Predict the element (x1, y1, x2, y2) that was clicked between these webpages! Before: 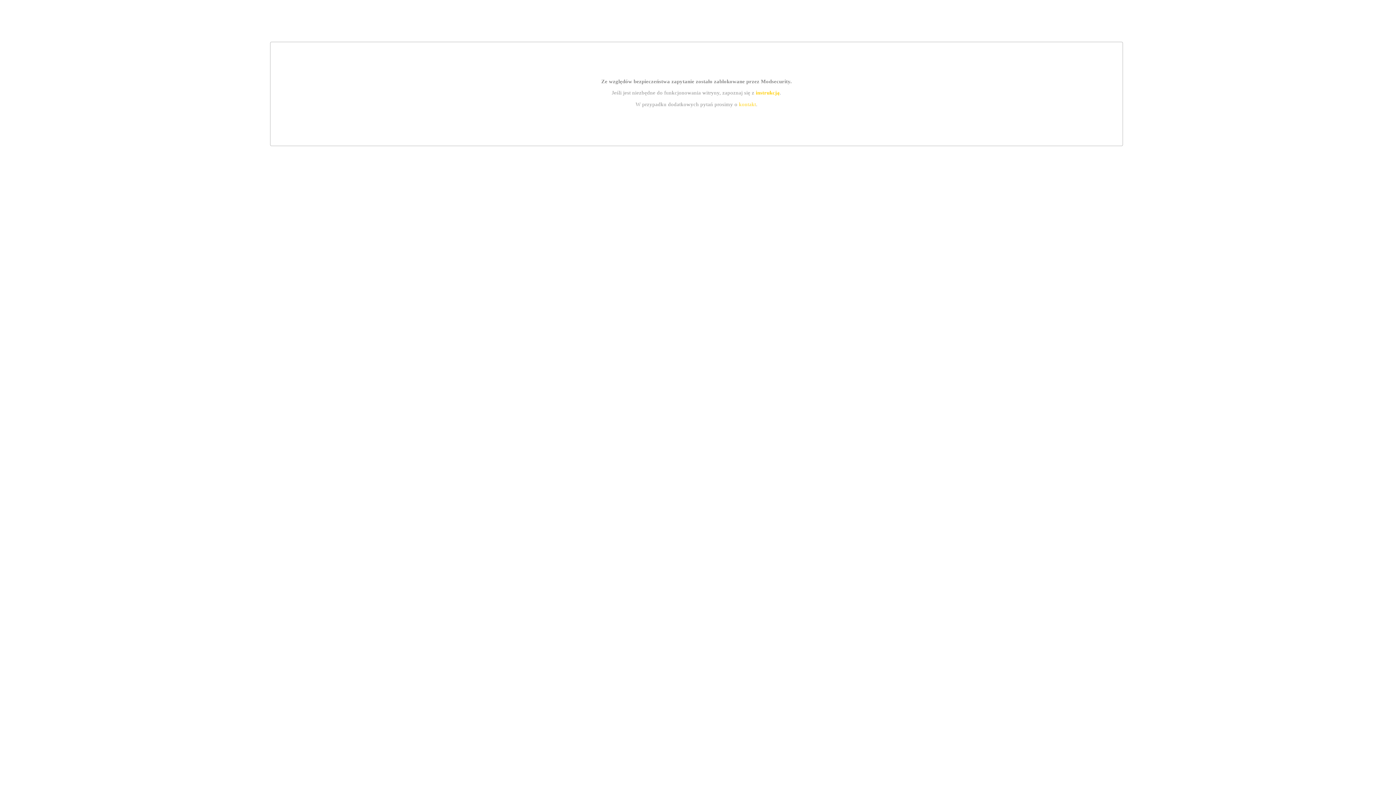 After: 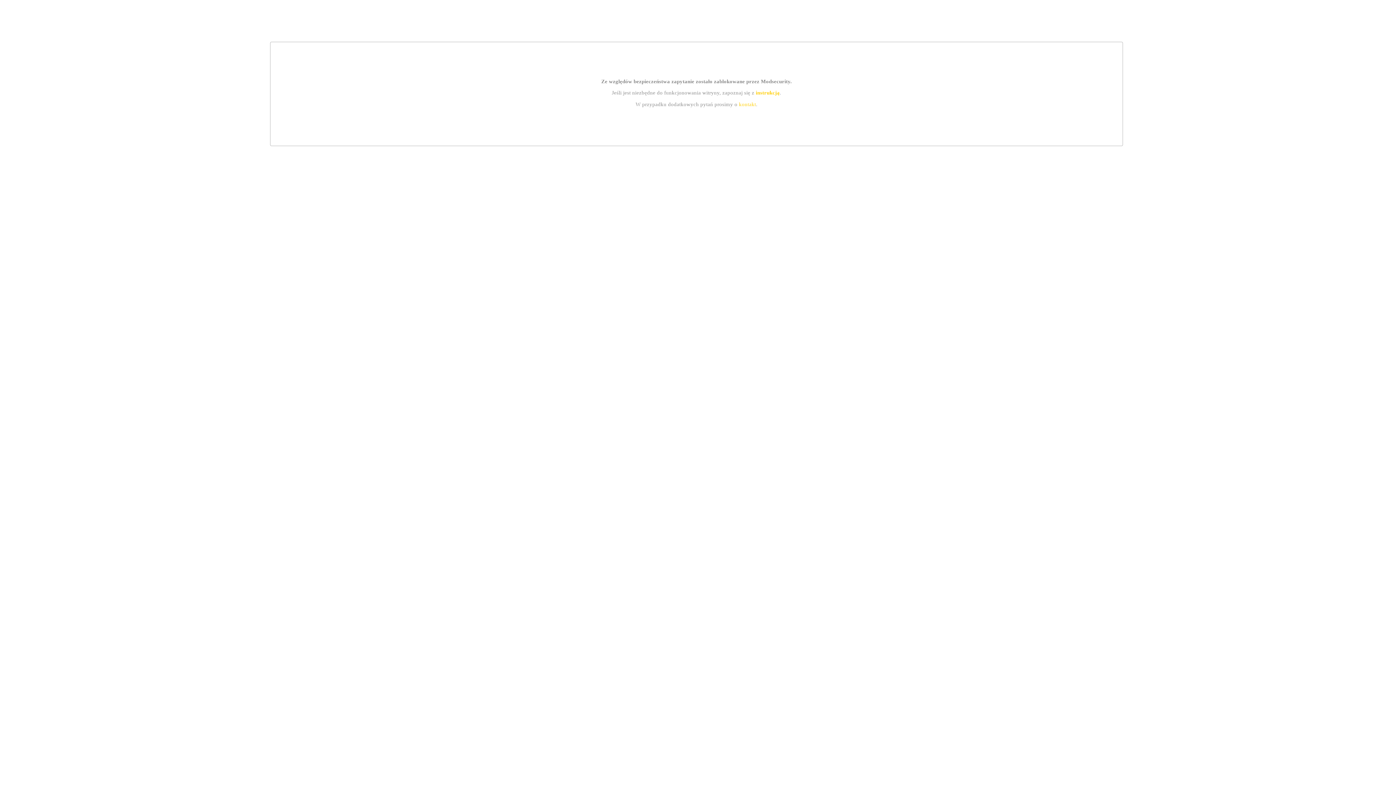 Action: bbox: (755, 89, 779, 95) label: instrukcją